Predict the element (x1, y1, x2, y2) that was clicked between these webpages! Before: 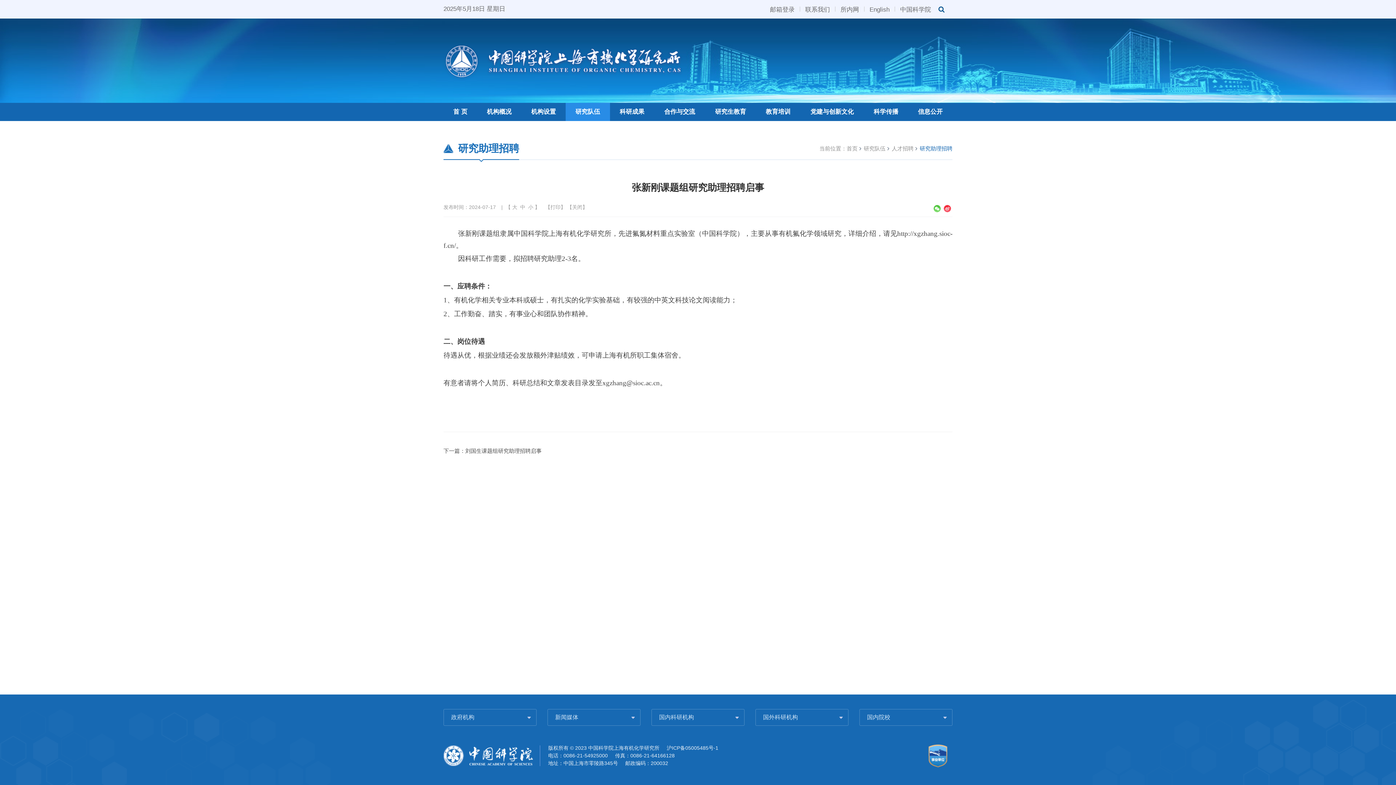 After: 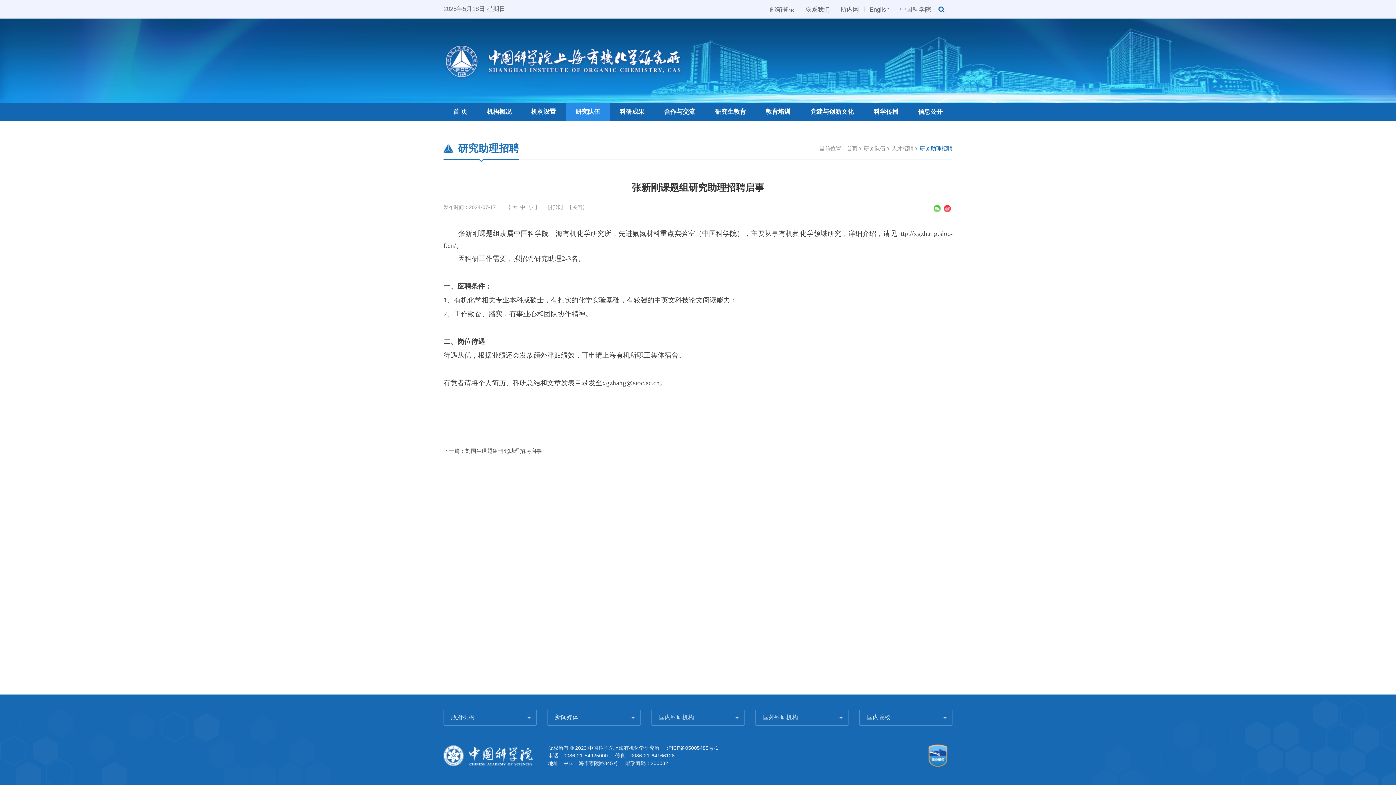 Action: bbox: (443, 745, 540, 766)